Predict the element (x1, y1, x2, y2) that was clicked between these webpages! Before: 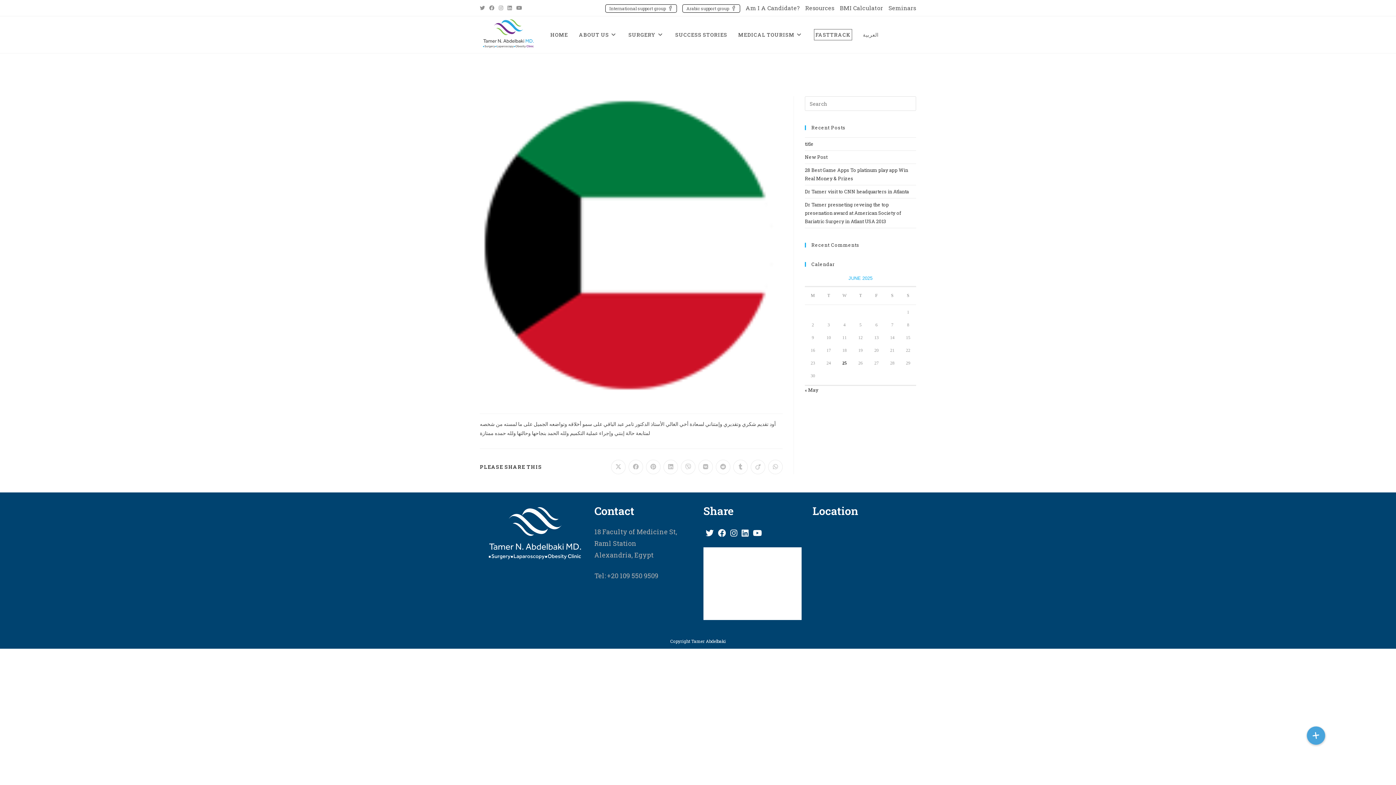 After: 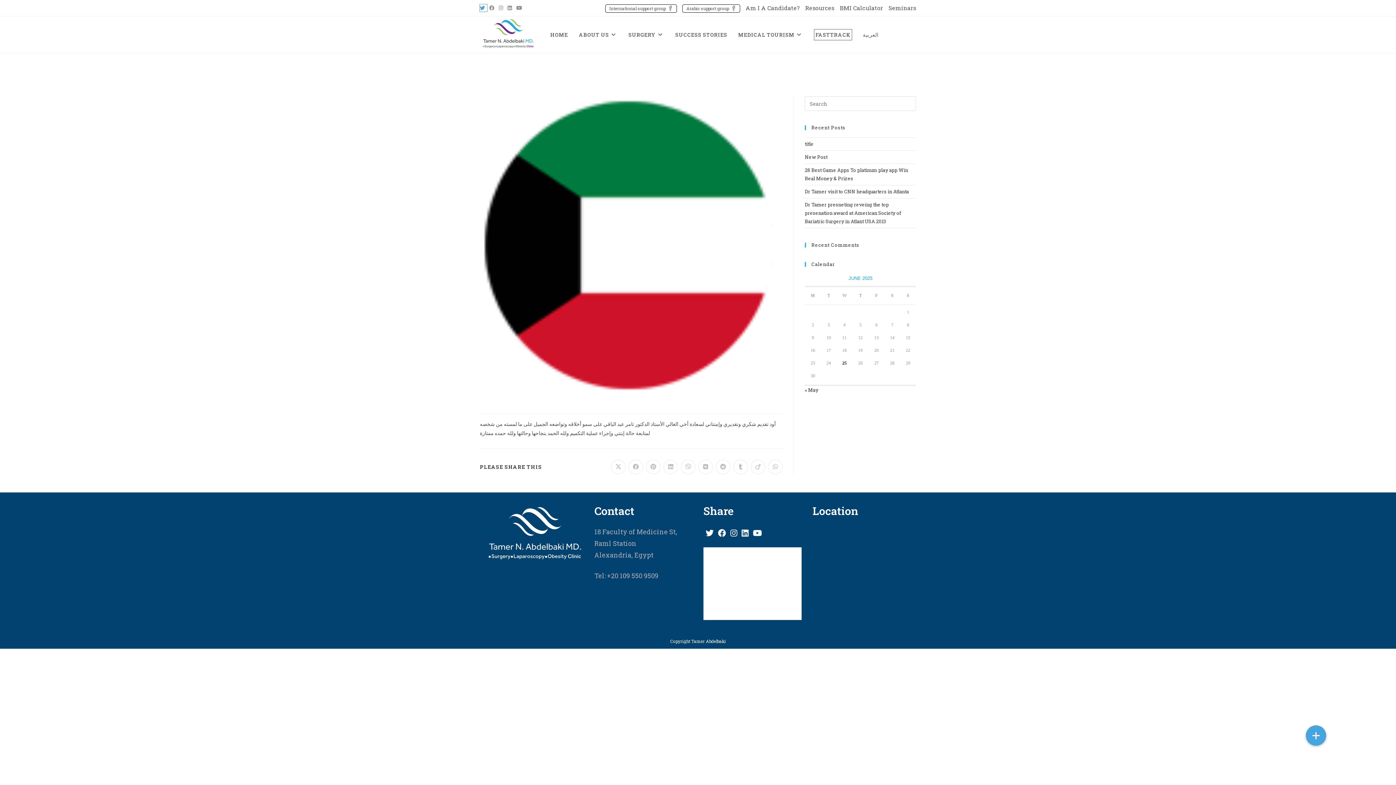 Action: bbox: (480, 4, 487, 11) label: X (opens in a new tab)